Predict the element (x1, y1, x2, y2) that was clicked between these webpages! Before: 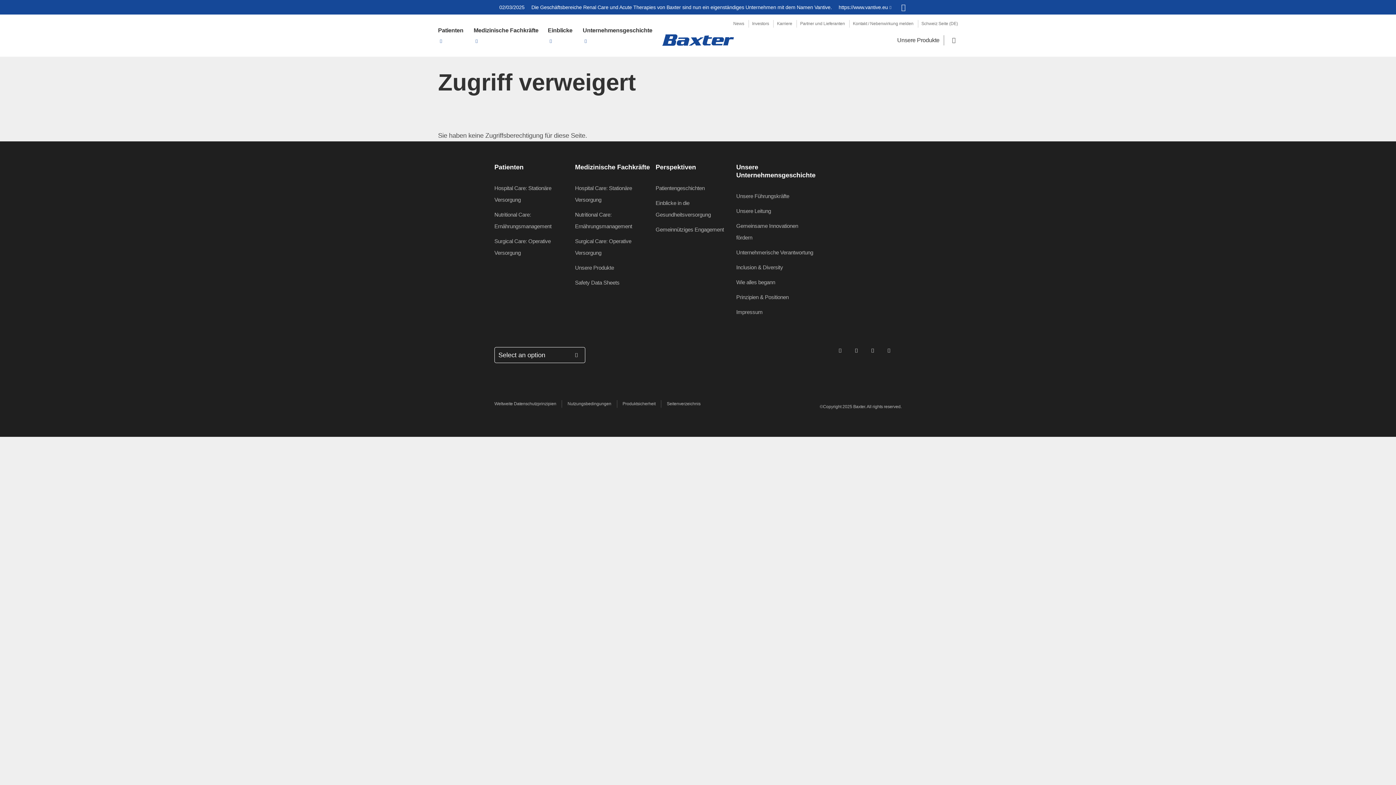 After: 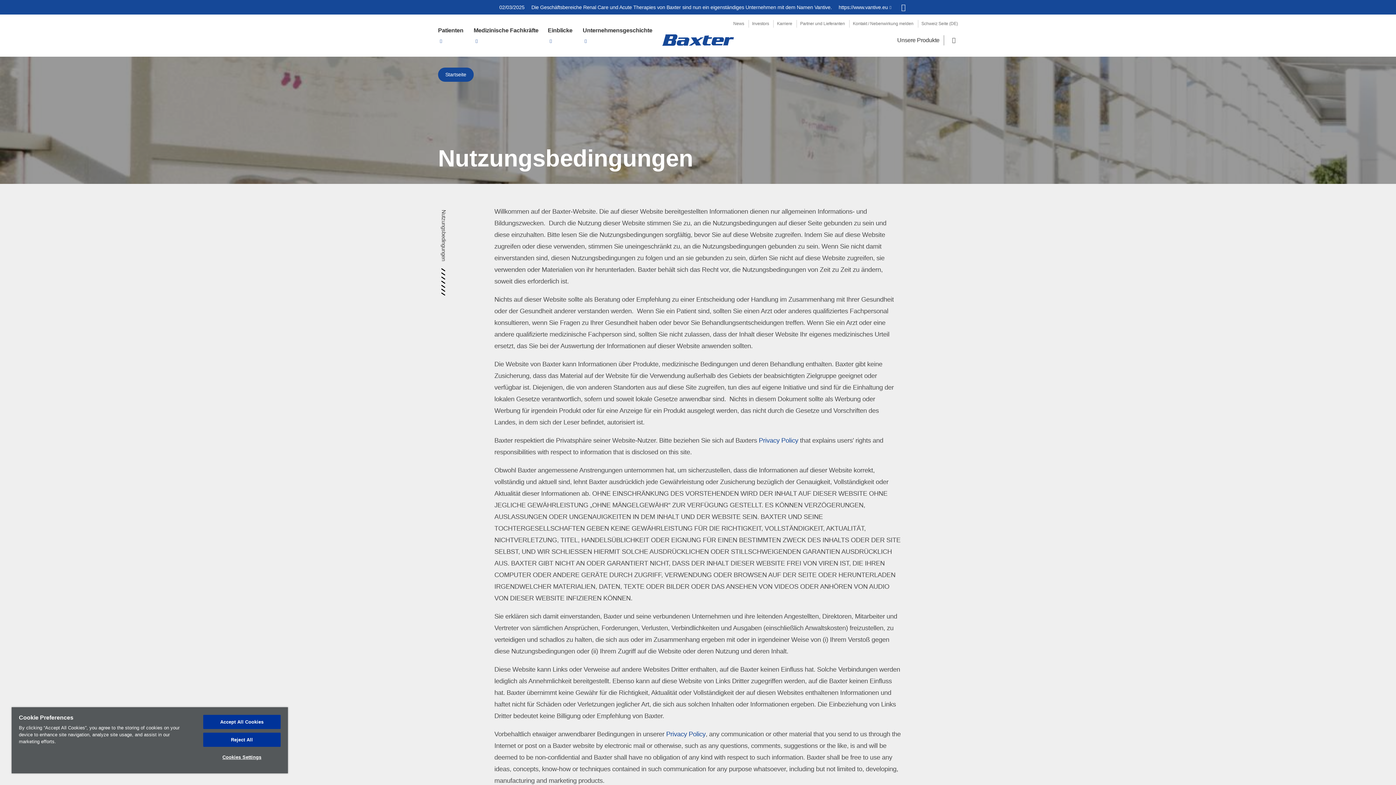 Action: label: Nutzungsbedingungen bbox: (567, 400, 617, 408)